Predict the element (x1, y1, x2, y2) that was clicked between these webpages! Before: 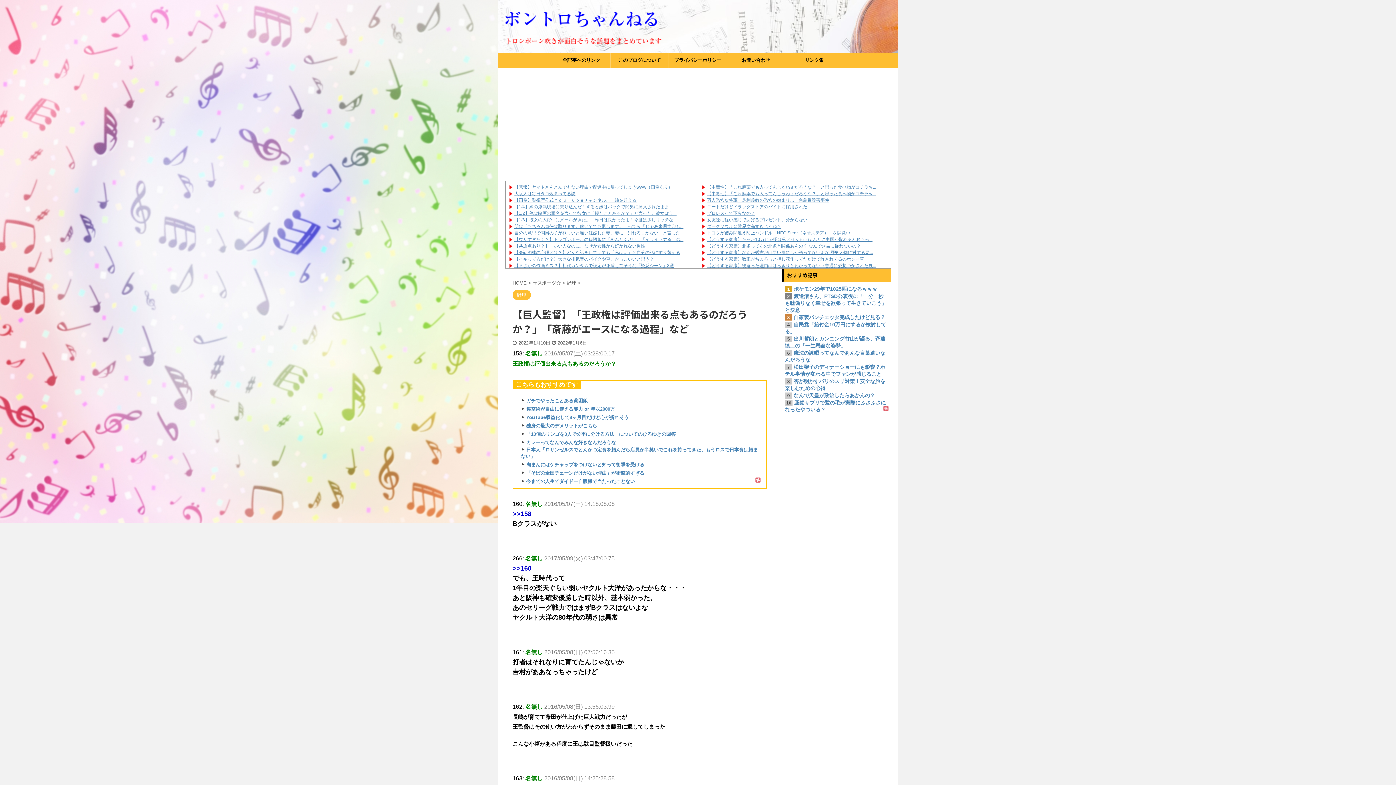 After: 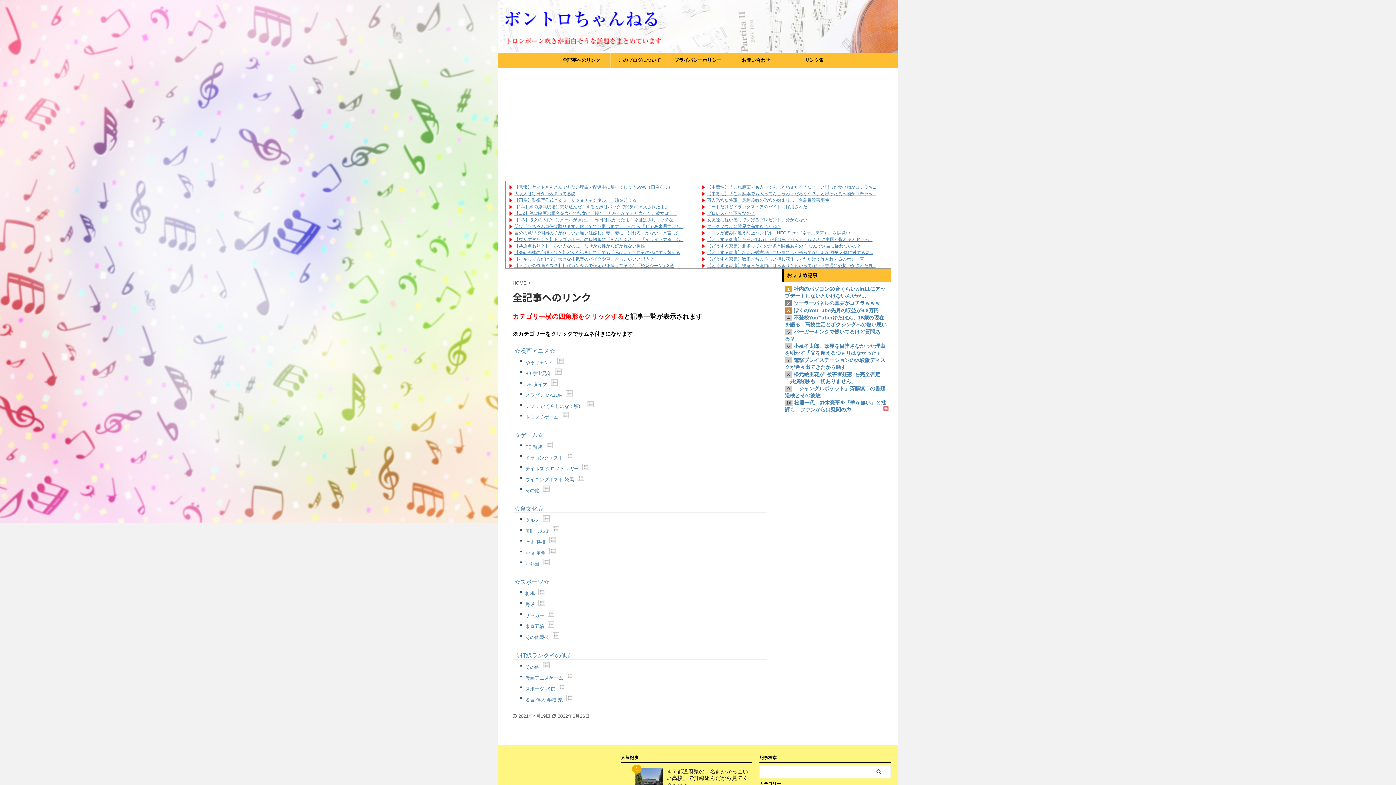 Action: bbox: (552, 52, 610, 67) label: 全記事へのリンク